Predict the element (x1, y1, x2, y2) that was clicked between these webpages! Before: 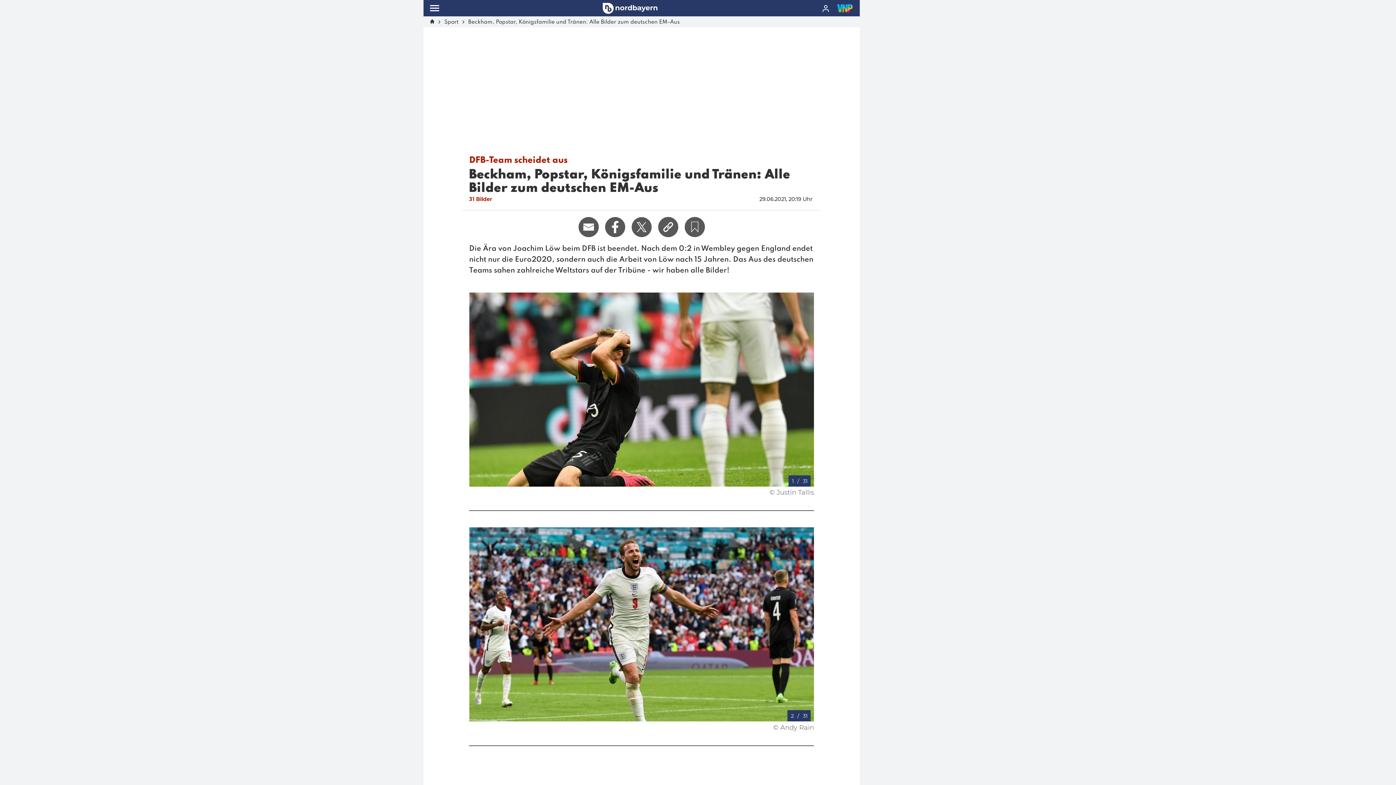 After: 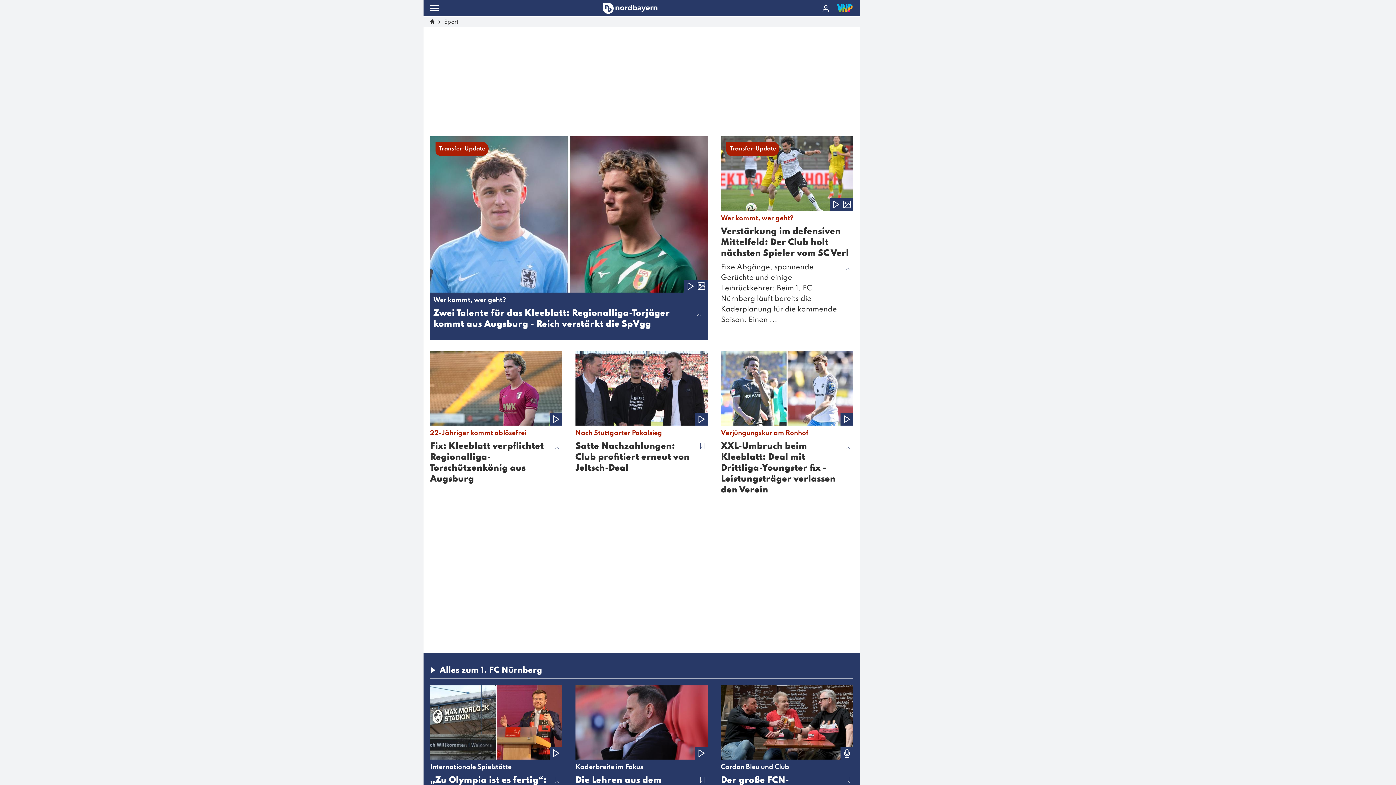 Action: bbox: (444, 19, 458, 24) label: Sport